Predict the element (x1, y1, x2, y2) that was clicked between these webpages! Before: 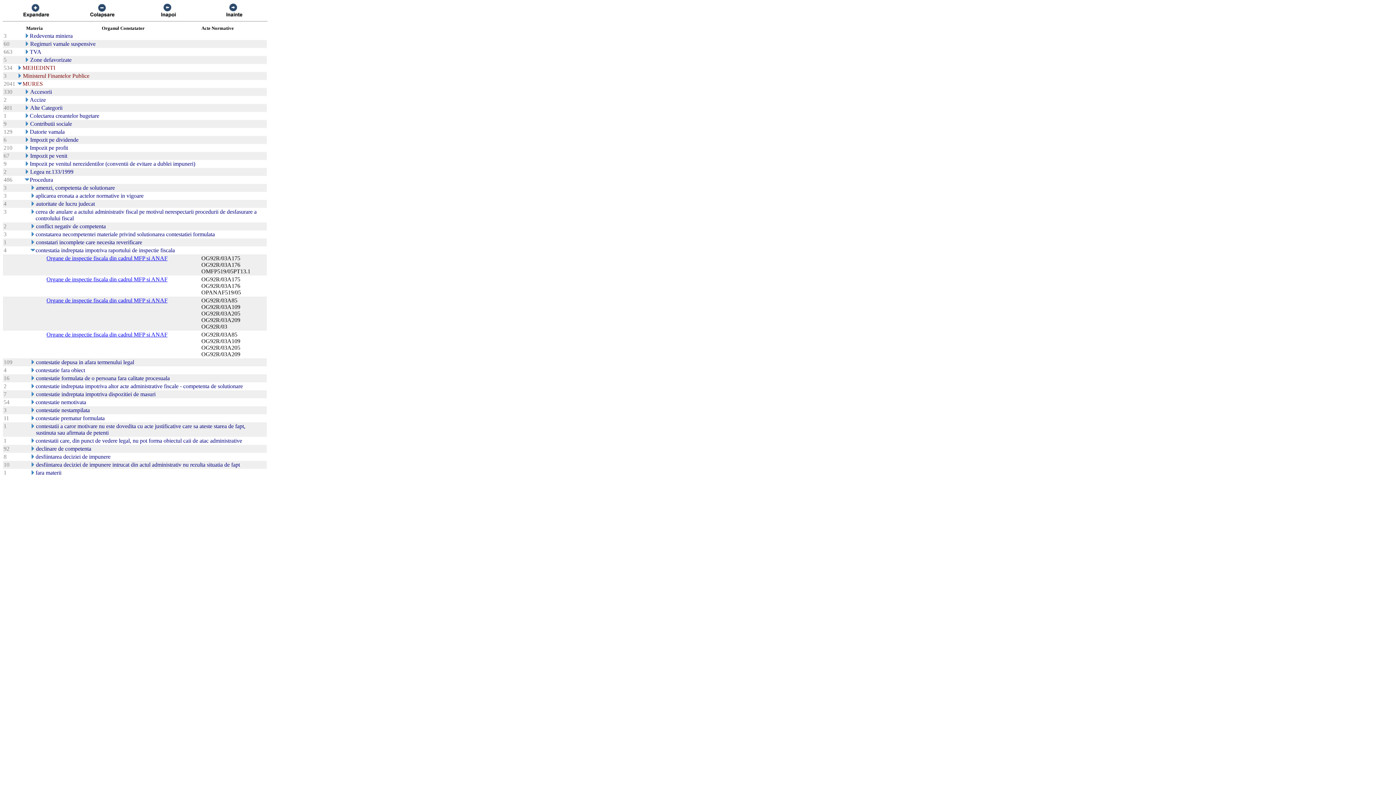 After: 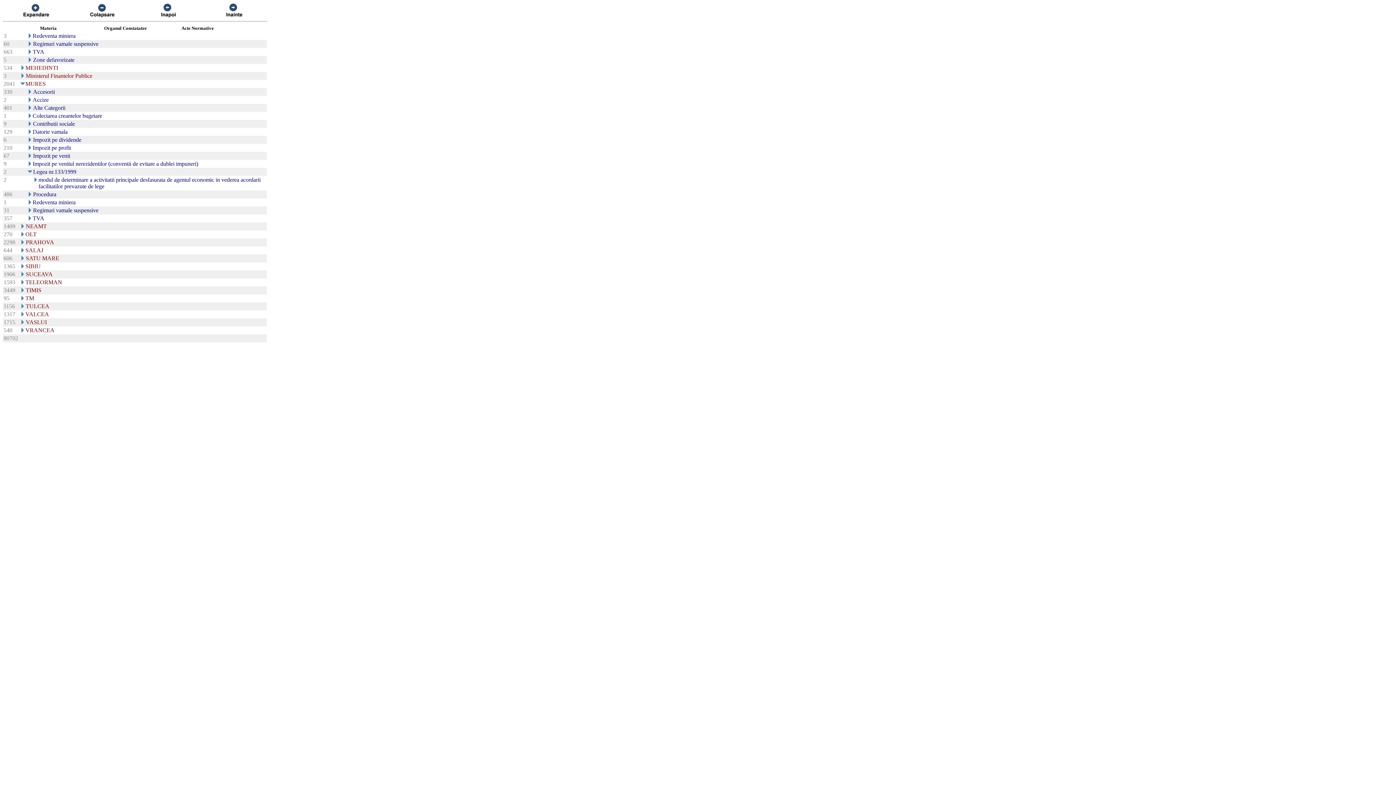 Action: bbox: (24, 169, 29, 175)